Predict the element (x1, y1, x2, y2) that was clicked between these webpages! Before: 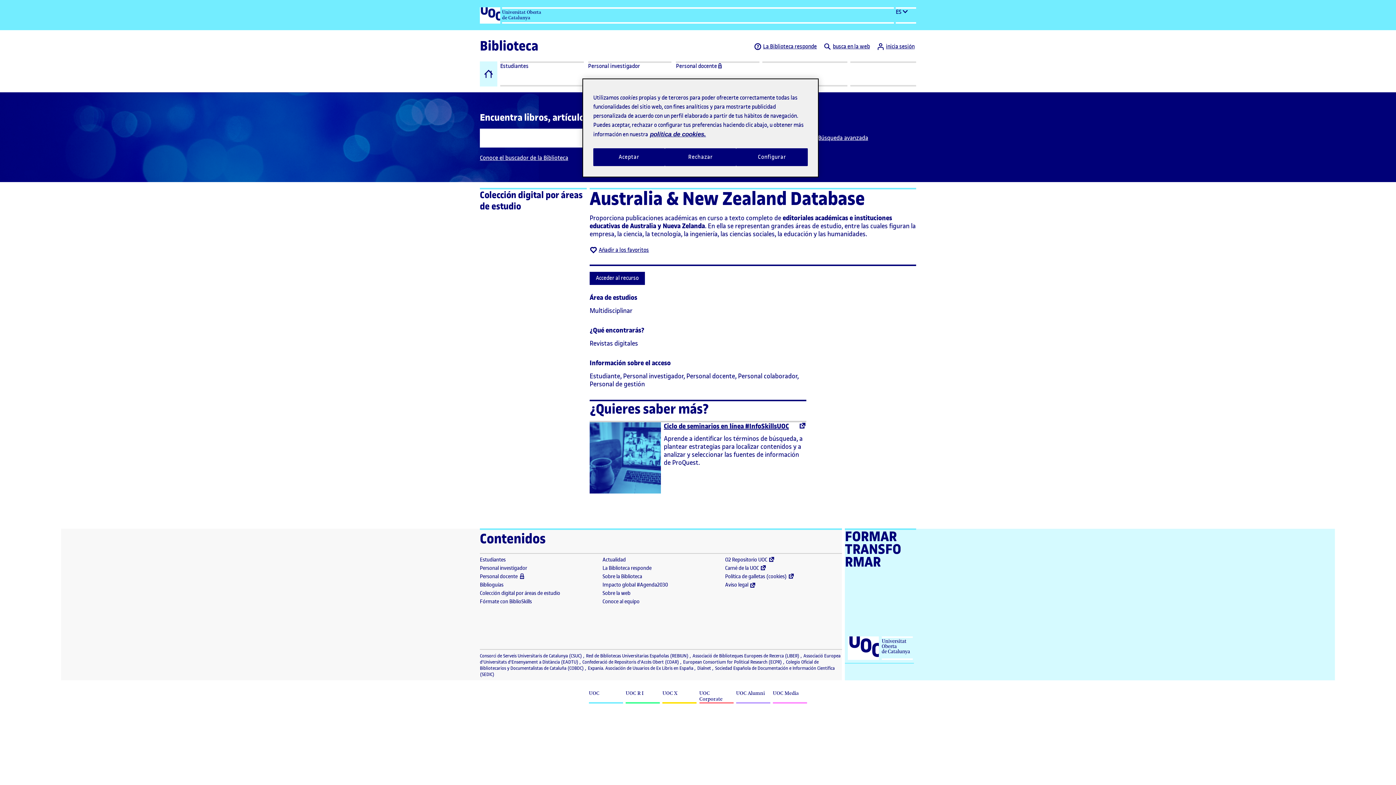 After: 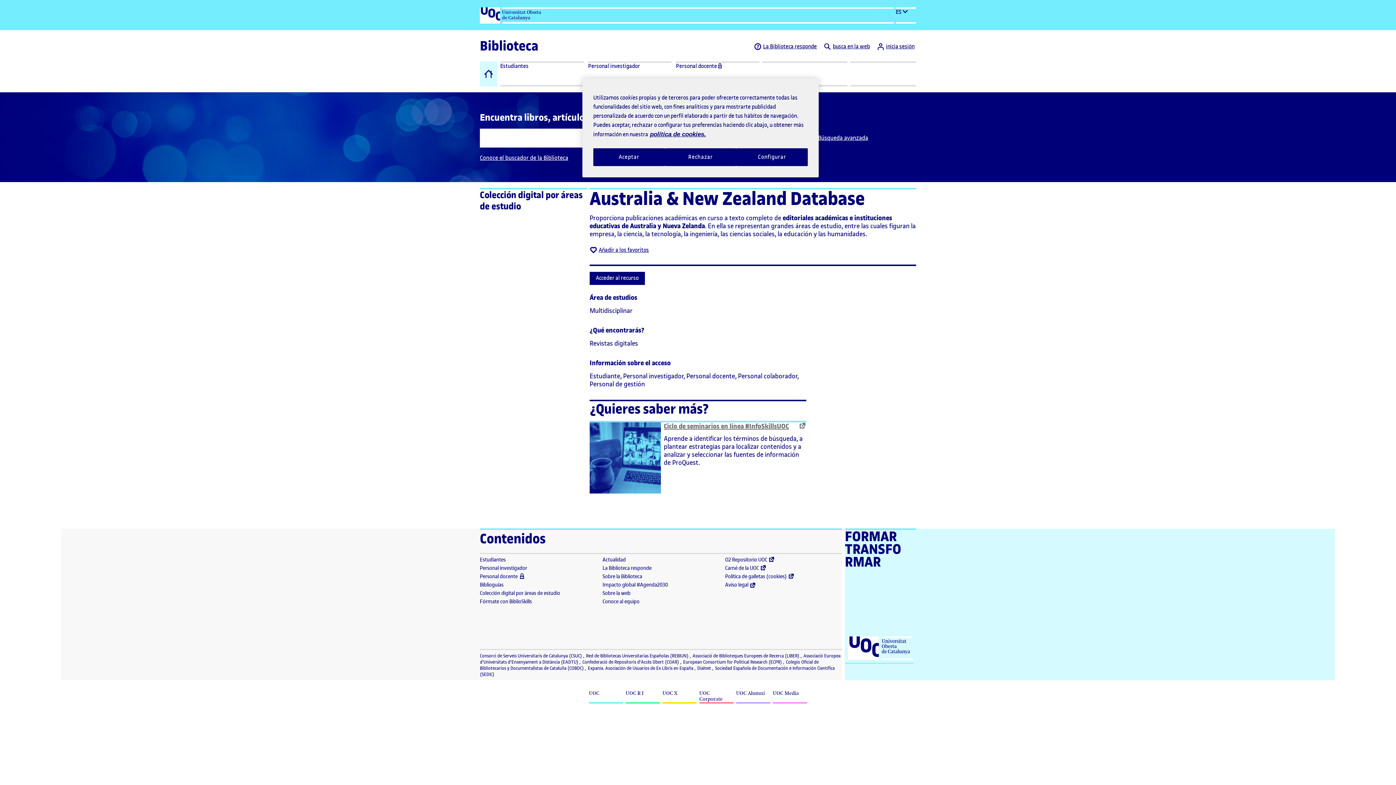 Action: bbox: (664, 422, 806, 430) label: Ciclo de seminarios en línea #InfoSkillsUOC
el enlace se abre en una nueva ventana